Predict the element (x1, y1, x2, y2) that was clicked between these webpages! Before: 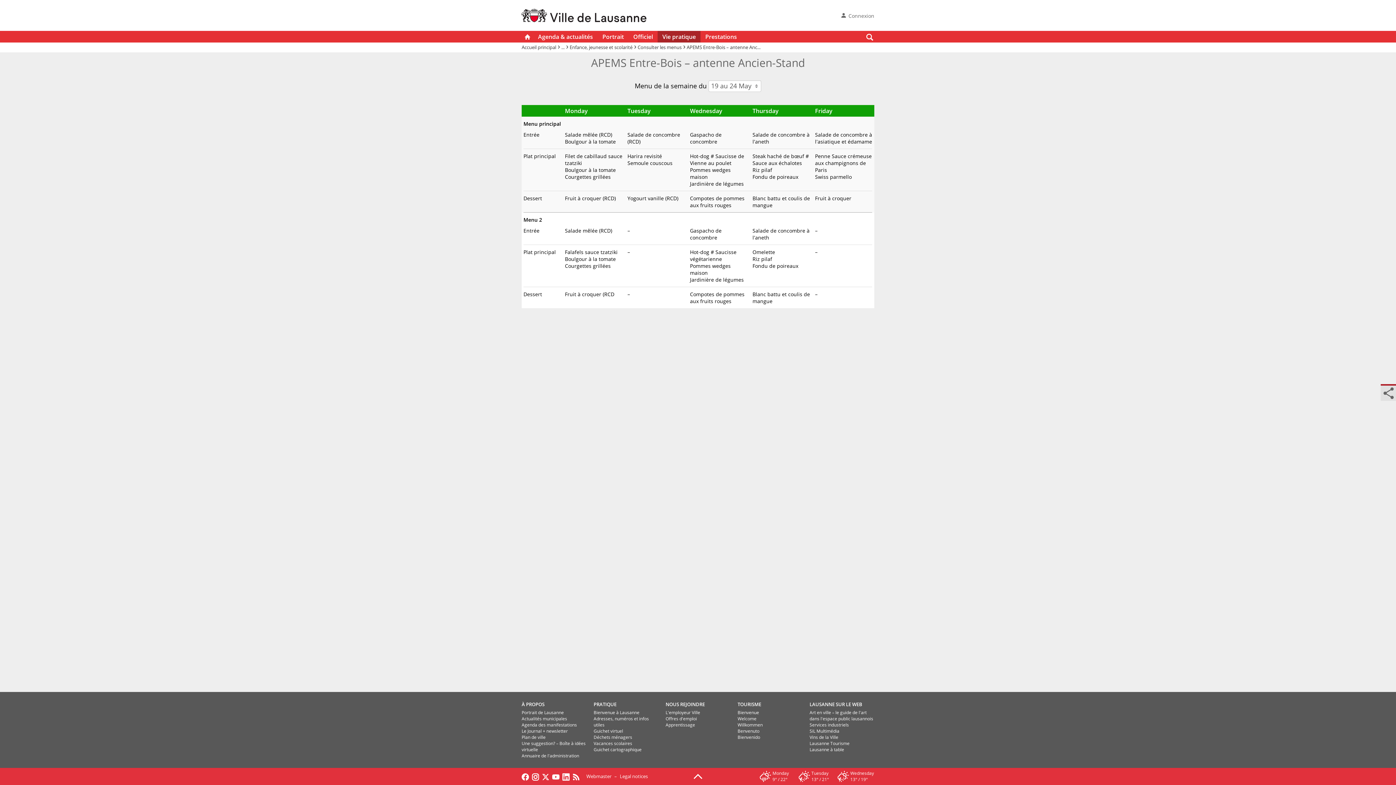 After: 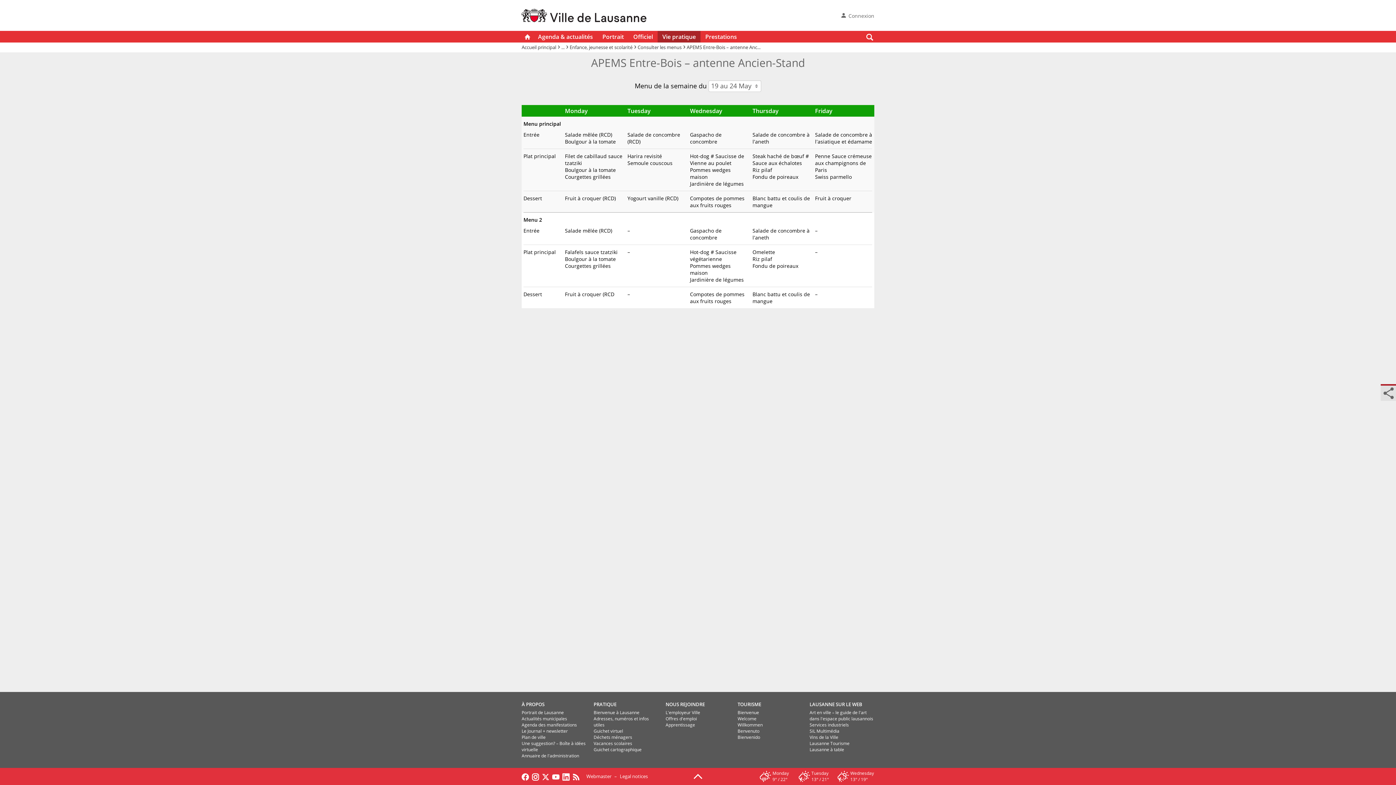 Action: bbox: (693, 773, 702, 779)